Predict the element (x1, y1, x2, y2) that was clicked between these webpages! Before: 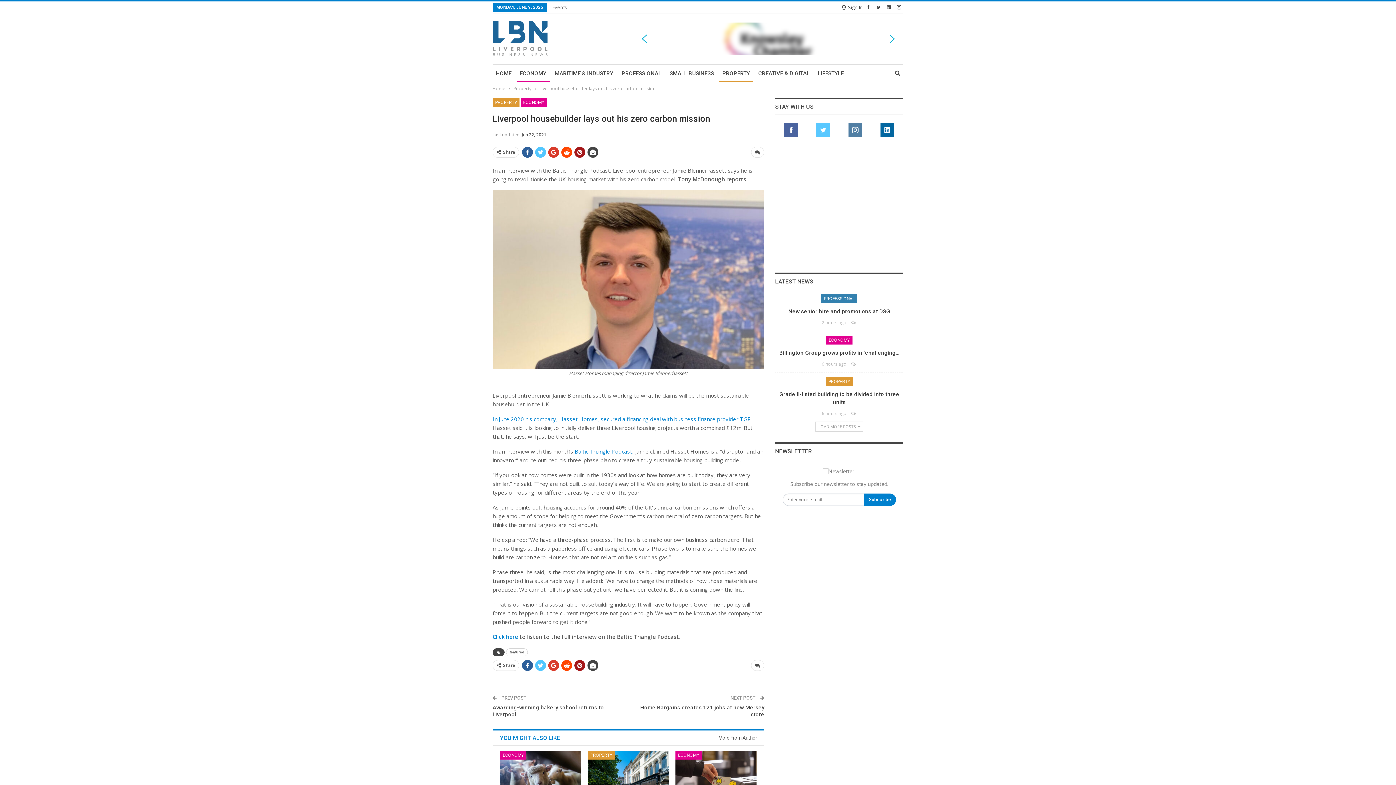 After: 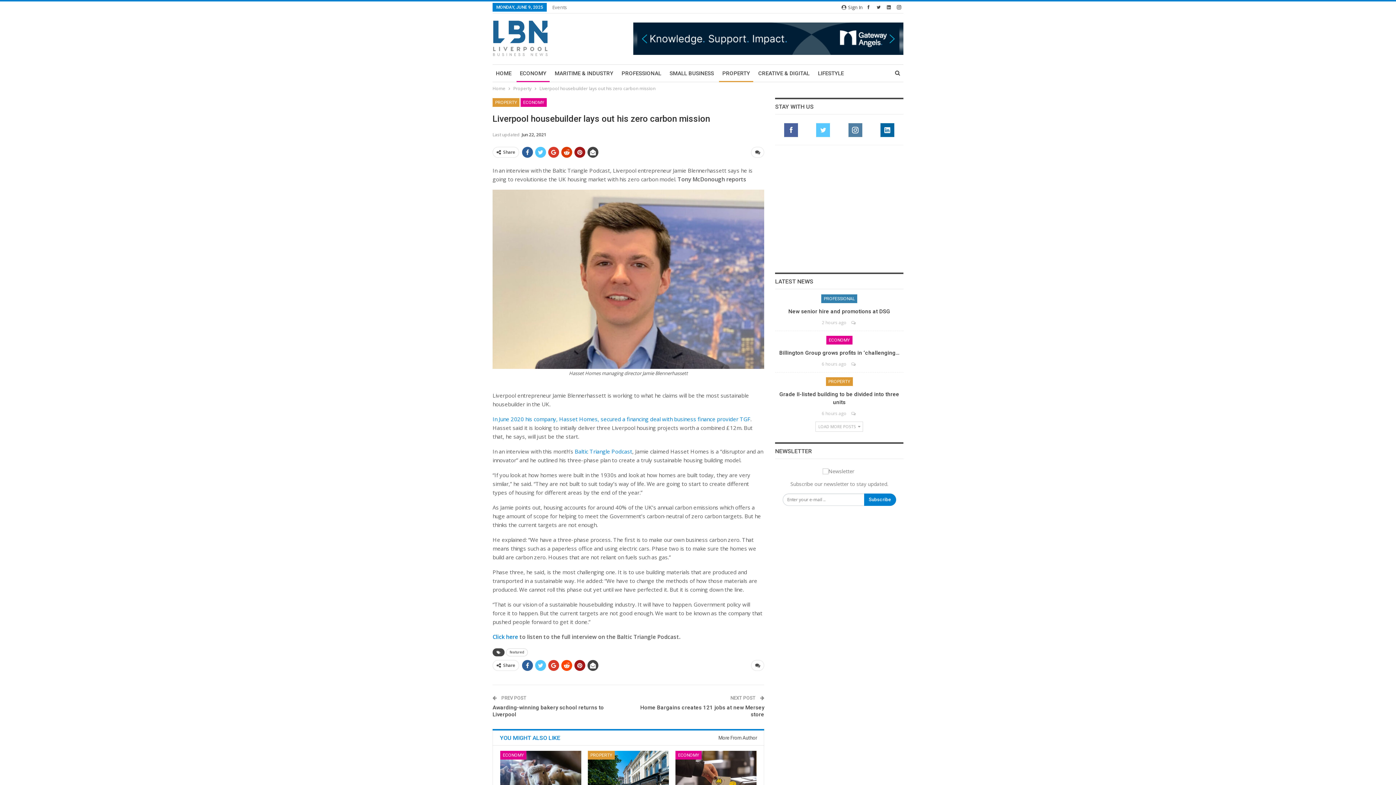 Action: bbox: (561, 146, 572, 157)